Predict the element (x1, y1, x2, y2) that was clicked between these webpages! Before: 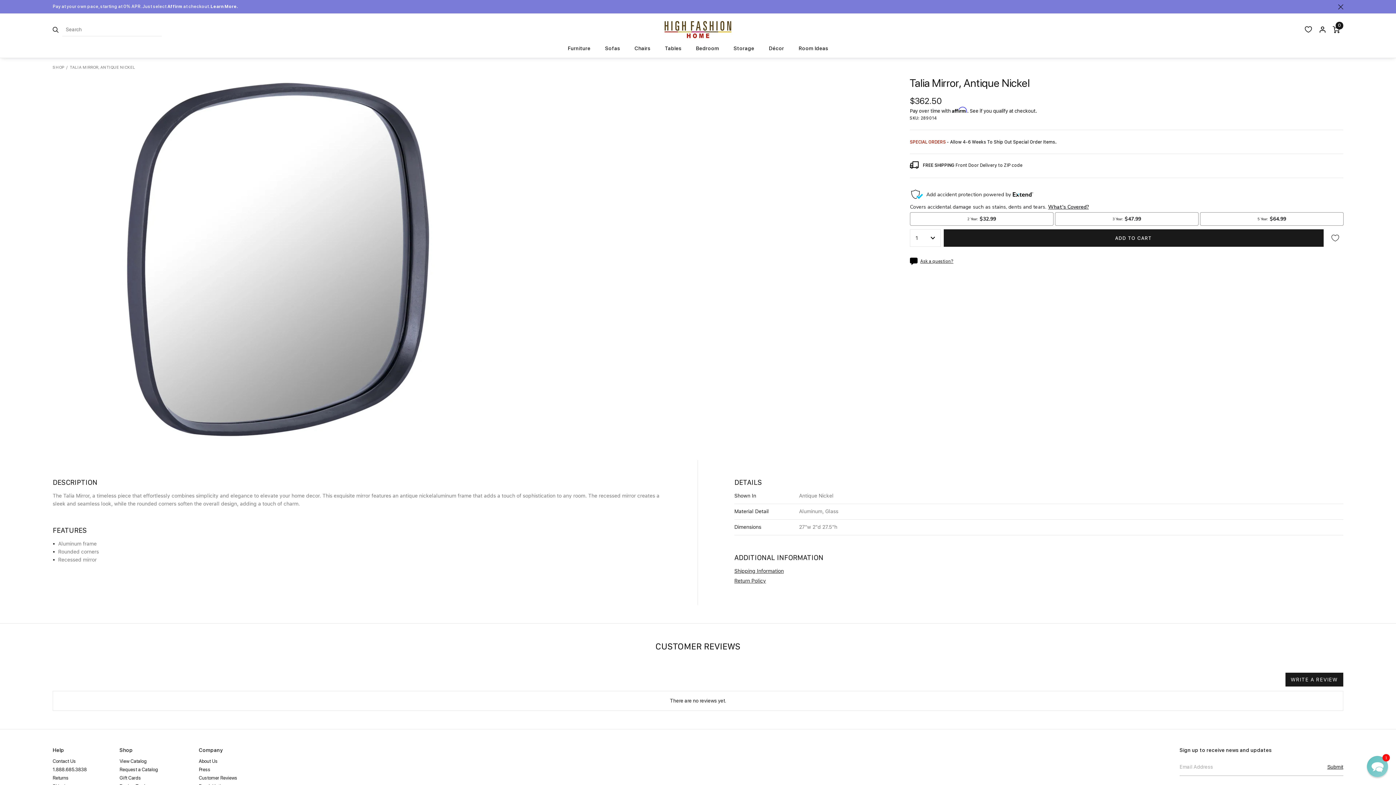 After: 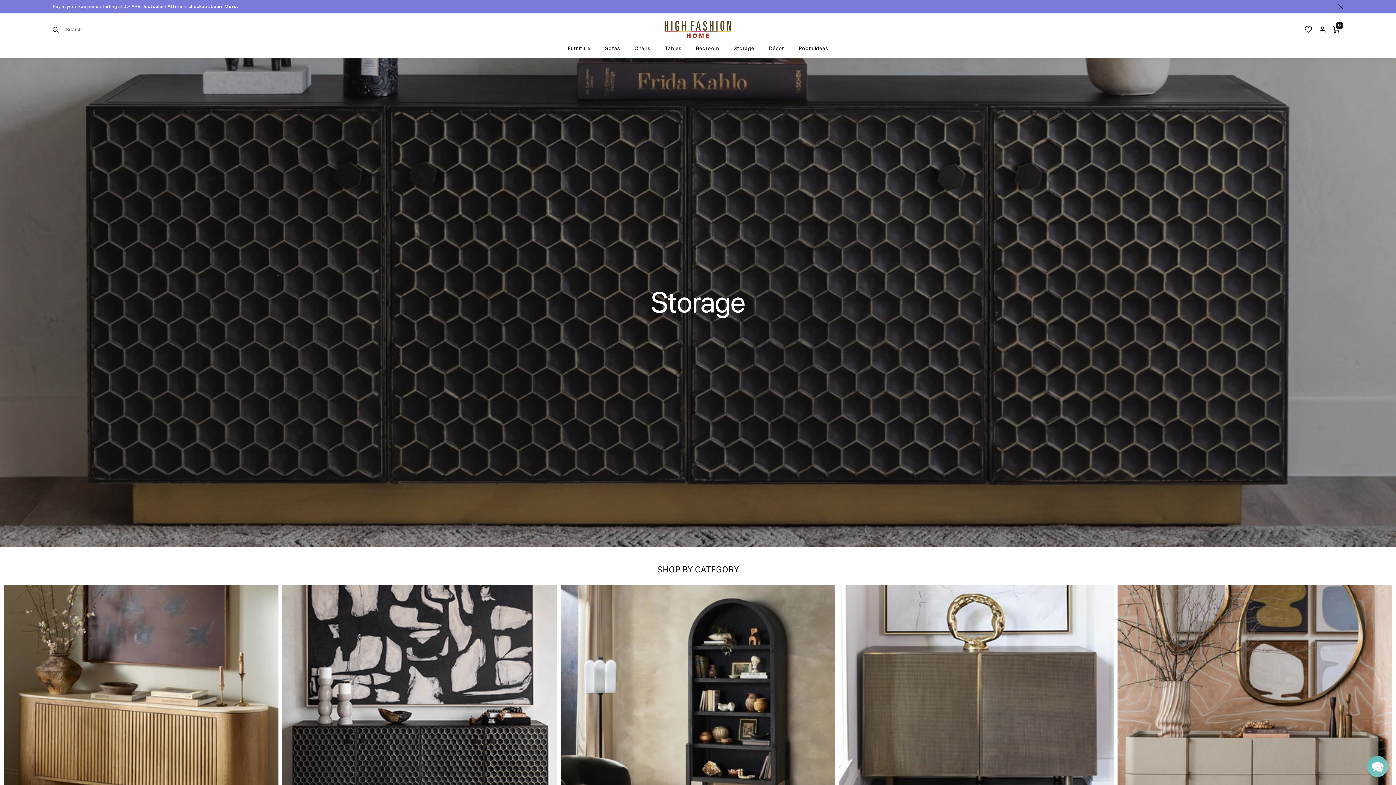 Action: bbox: (726, 45, 761, 57) label: Storage